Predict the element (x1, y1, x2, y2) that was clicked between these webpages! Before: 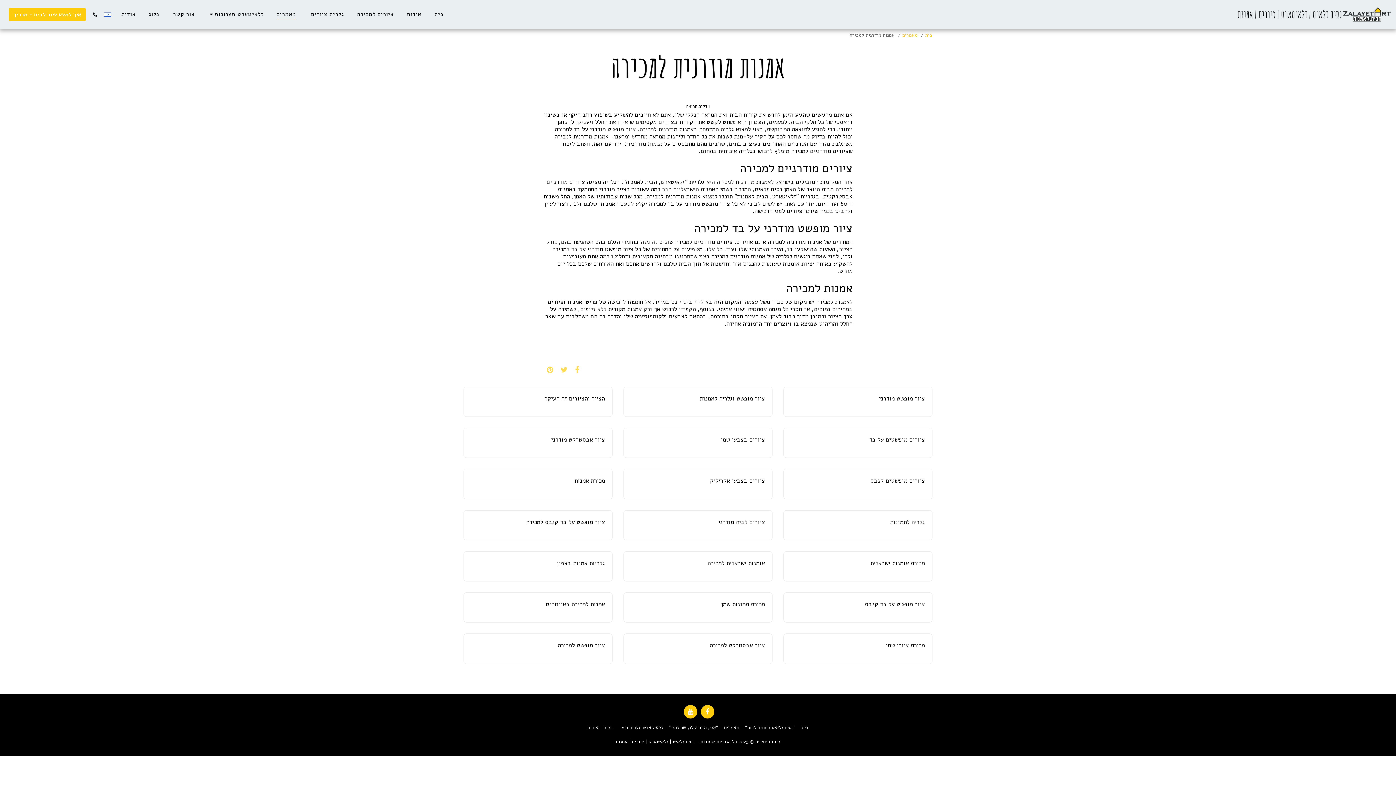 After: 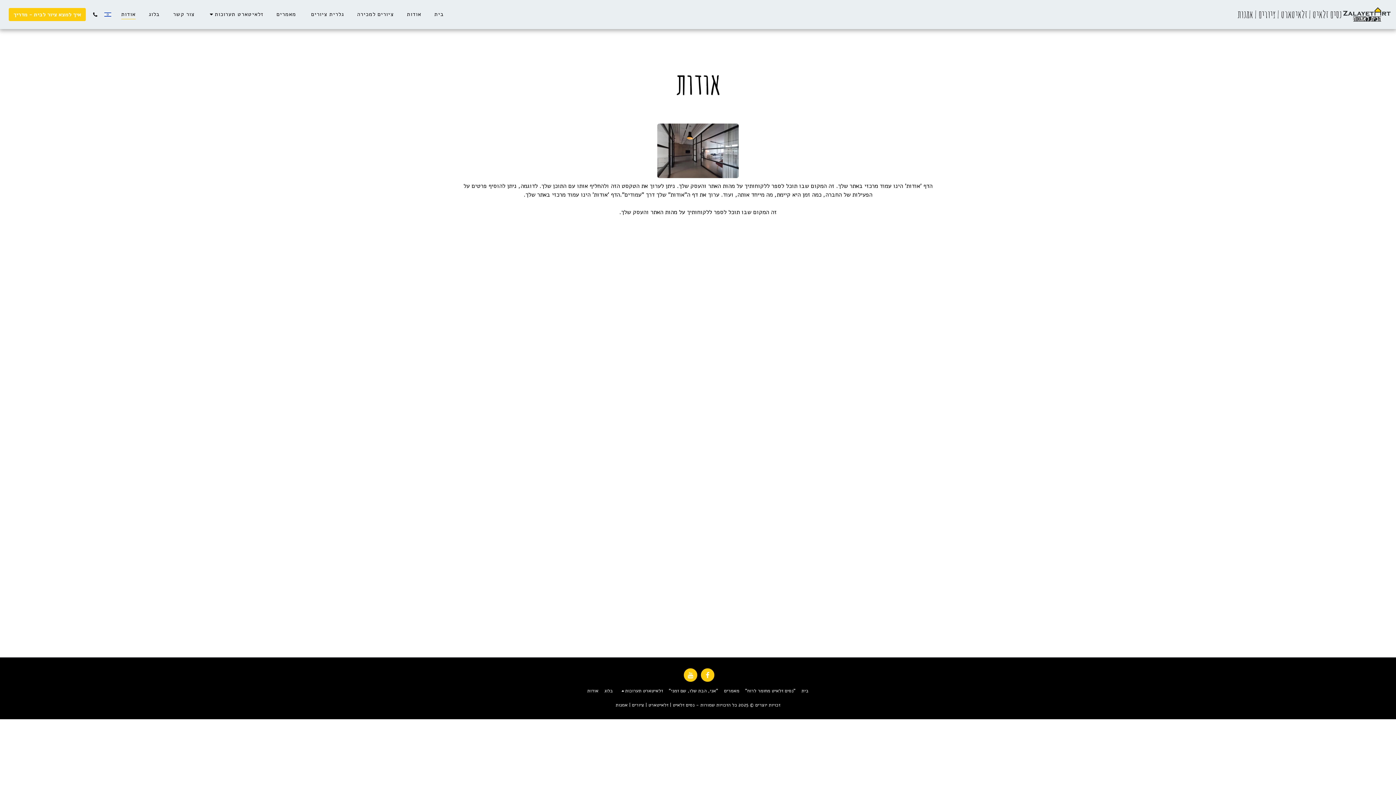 Action: label: אודות bbox: (115, 8, 141, 20)